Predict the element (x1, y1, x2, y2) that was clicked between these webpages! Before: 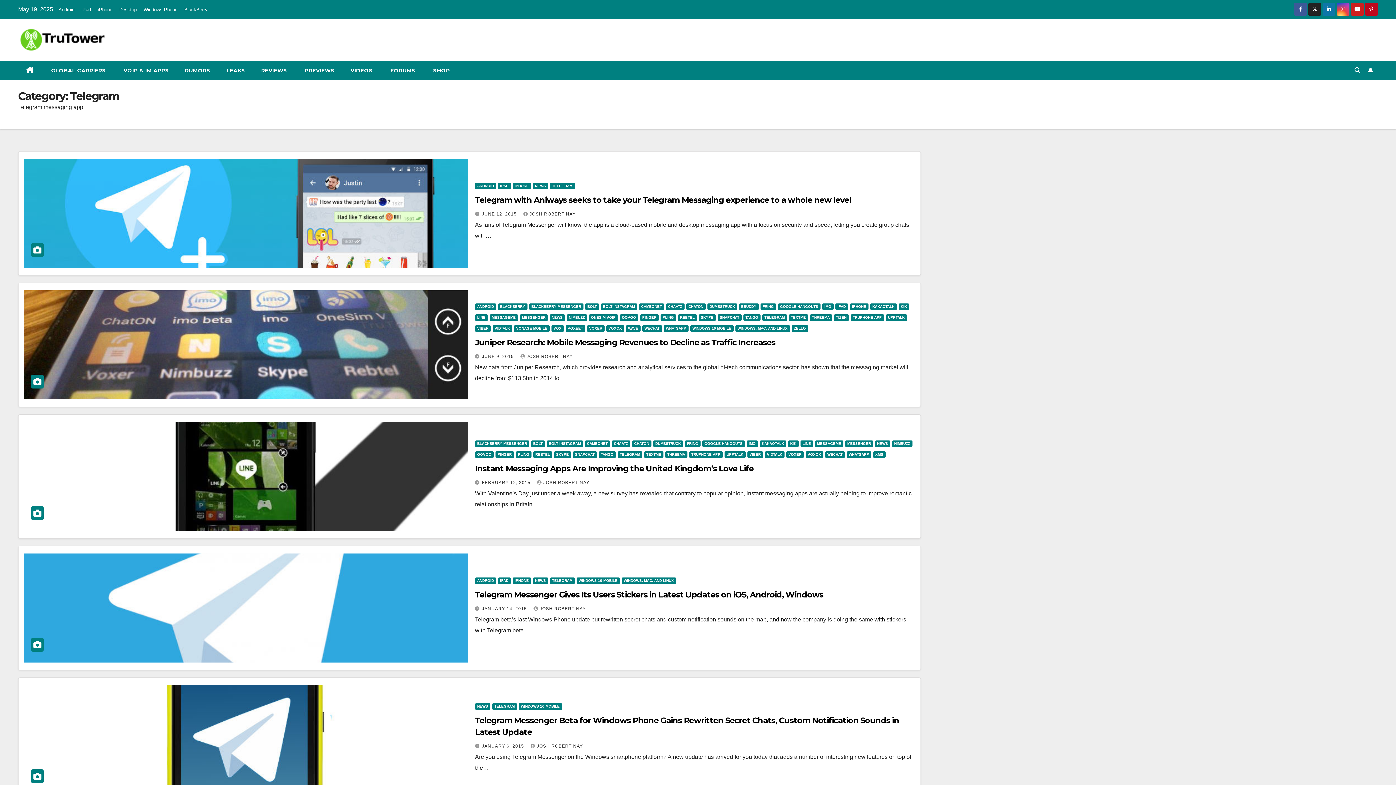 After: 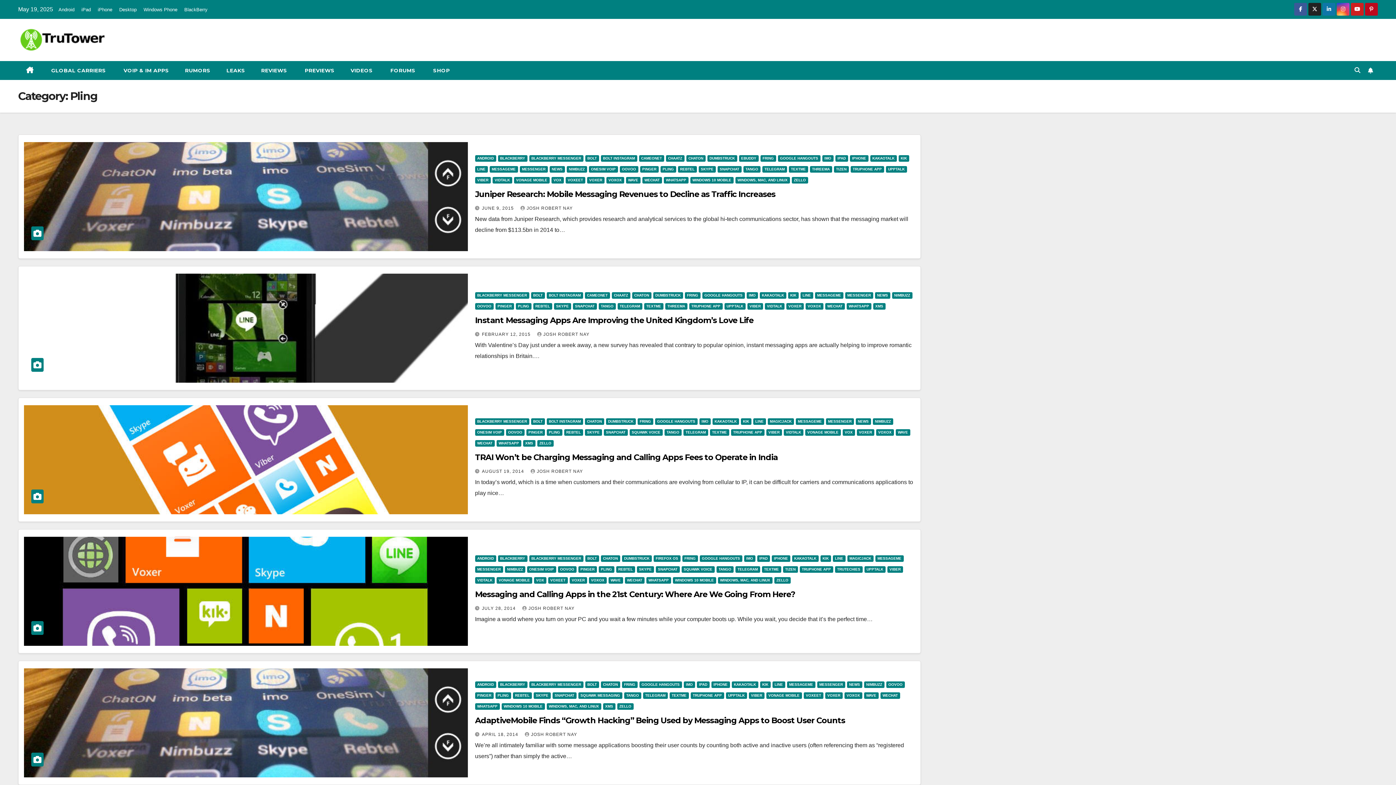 Action: label: PLING bbox: (660, 314, 676, 320)